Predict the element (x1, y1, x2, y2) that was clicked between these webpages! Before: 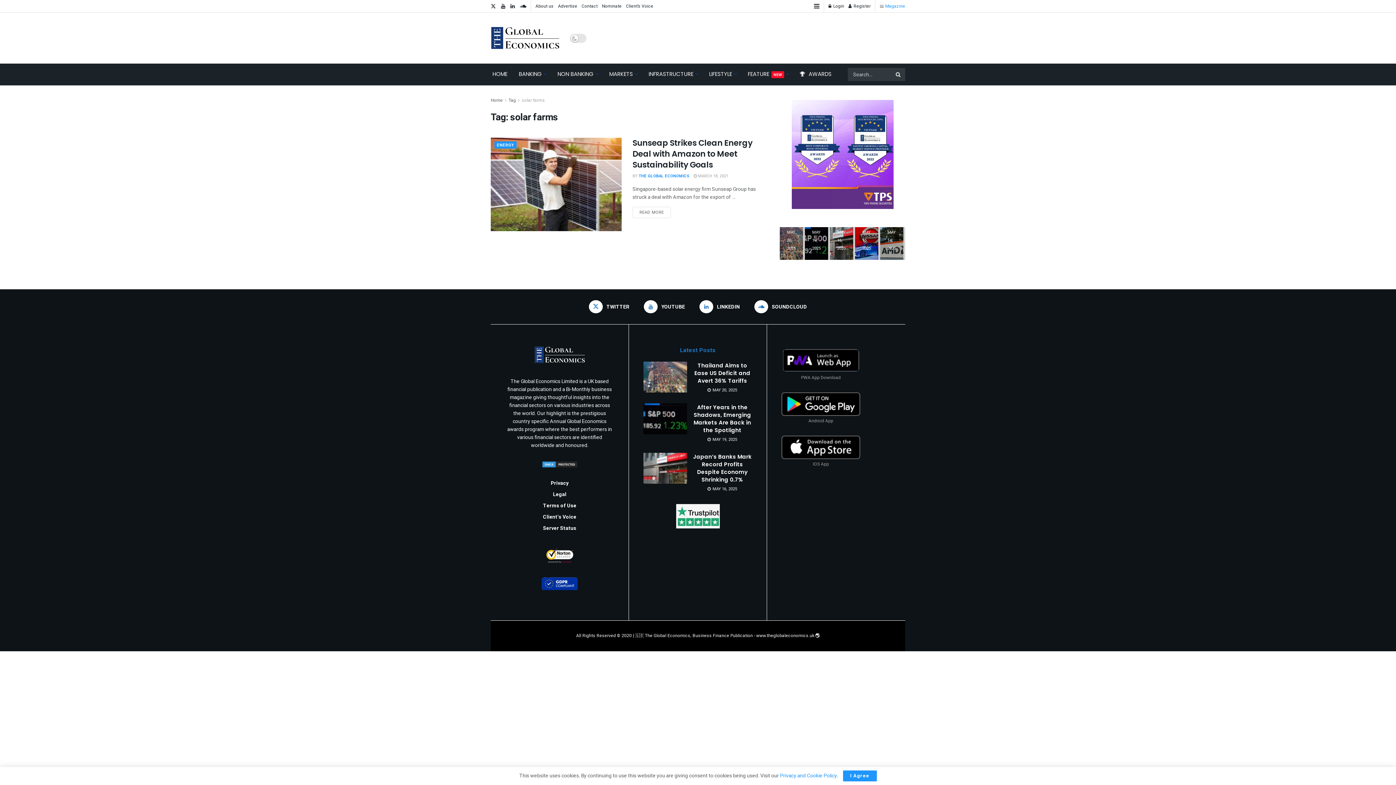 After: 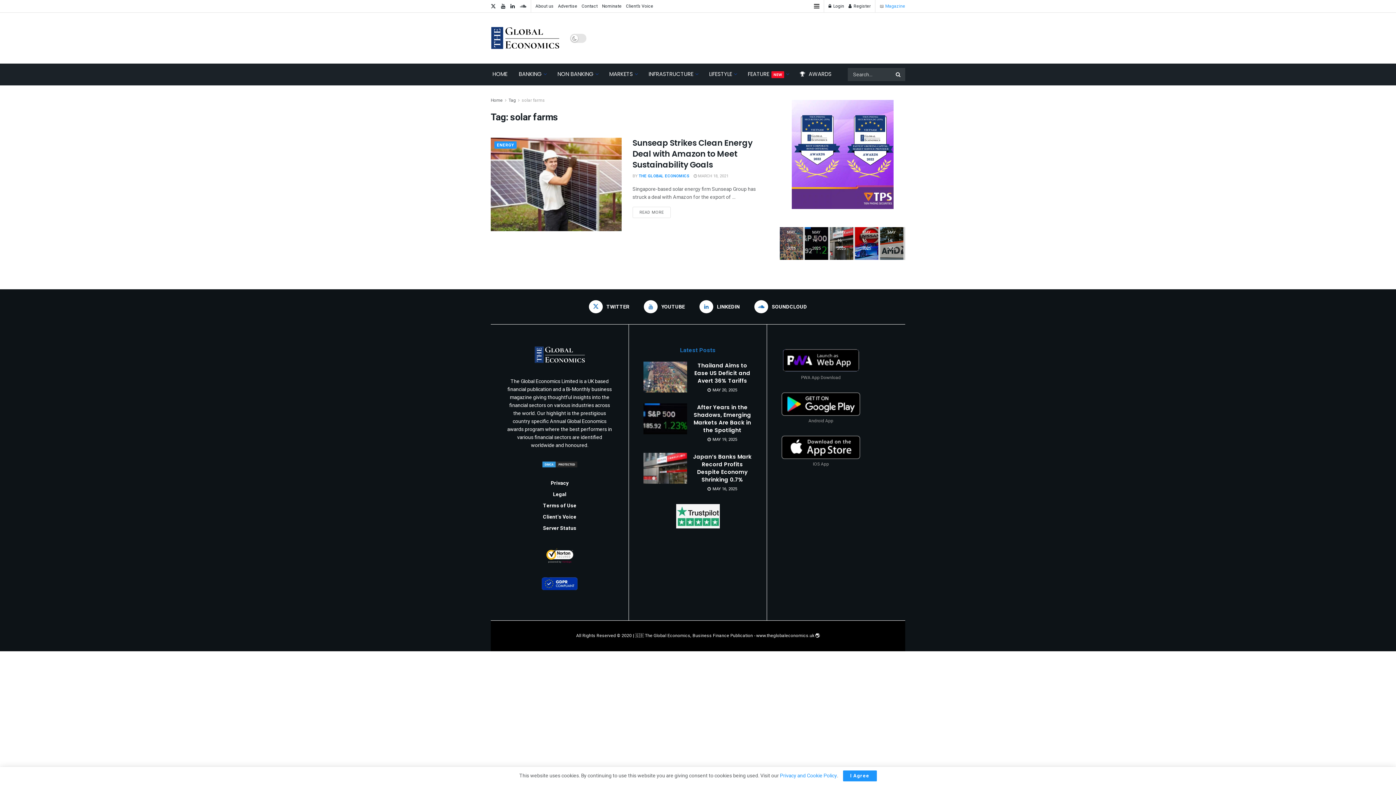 Action: label: Find us on Soundcloud bbox: (520, 0, 526, 12)